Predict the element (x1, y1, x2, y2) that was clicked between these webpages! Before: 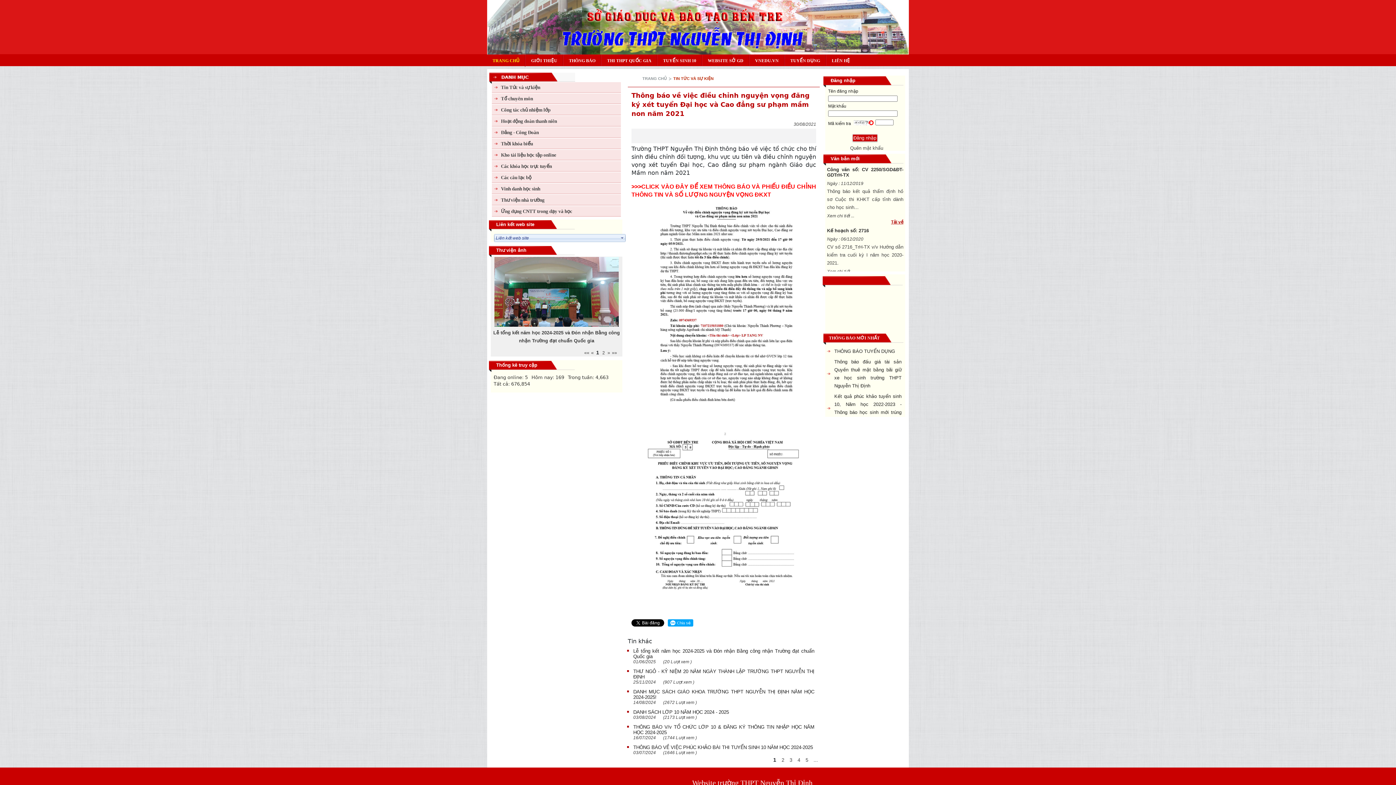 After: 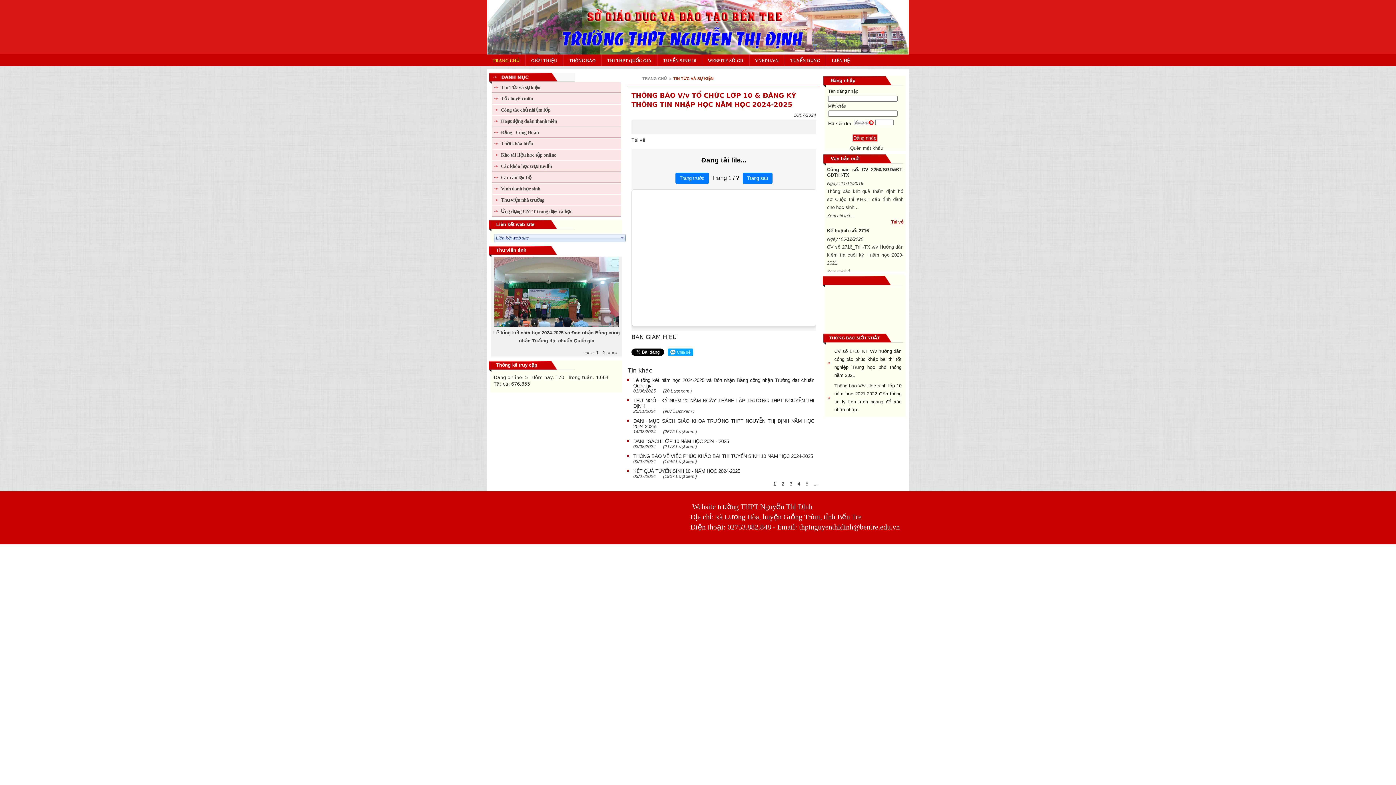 Action: label: THÔNG BÁO V/v TỔ CHỨC LỚP 10 & ĐĂNG KÝ THÔNG TIN NHẬP HỌC NĂM HỌC 2024-2025
16/07/2024
(1744 Lượt xem ) bbox: (633, 724, 814, 735)